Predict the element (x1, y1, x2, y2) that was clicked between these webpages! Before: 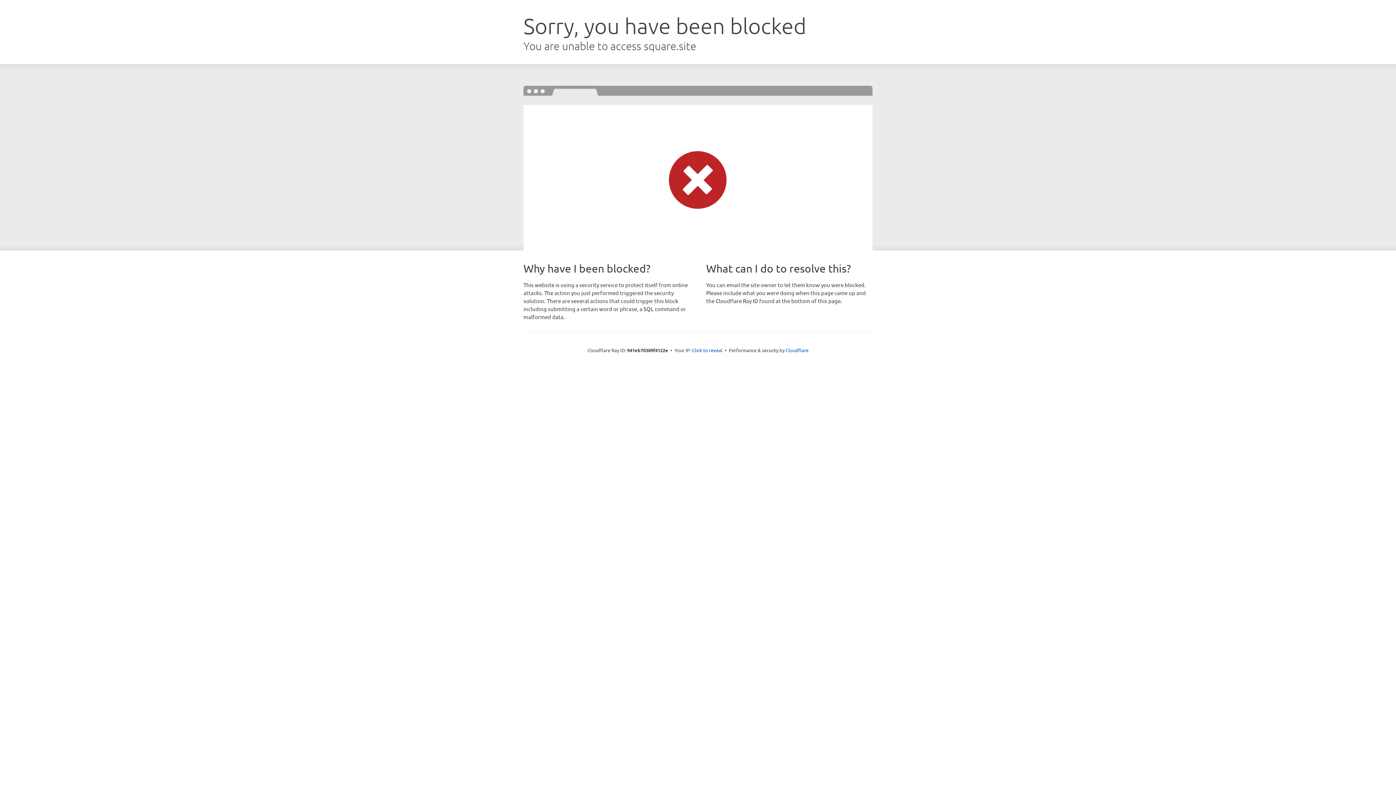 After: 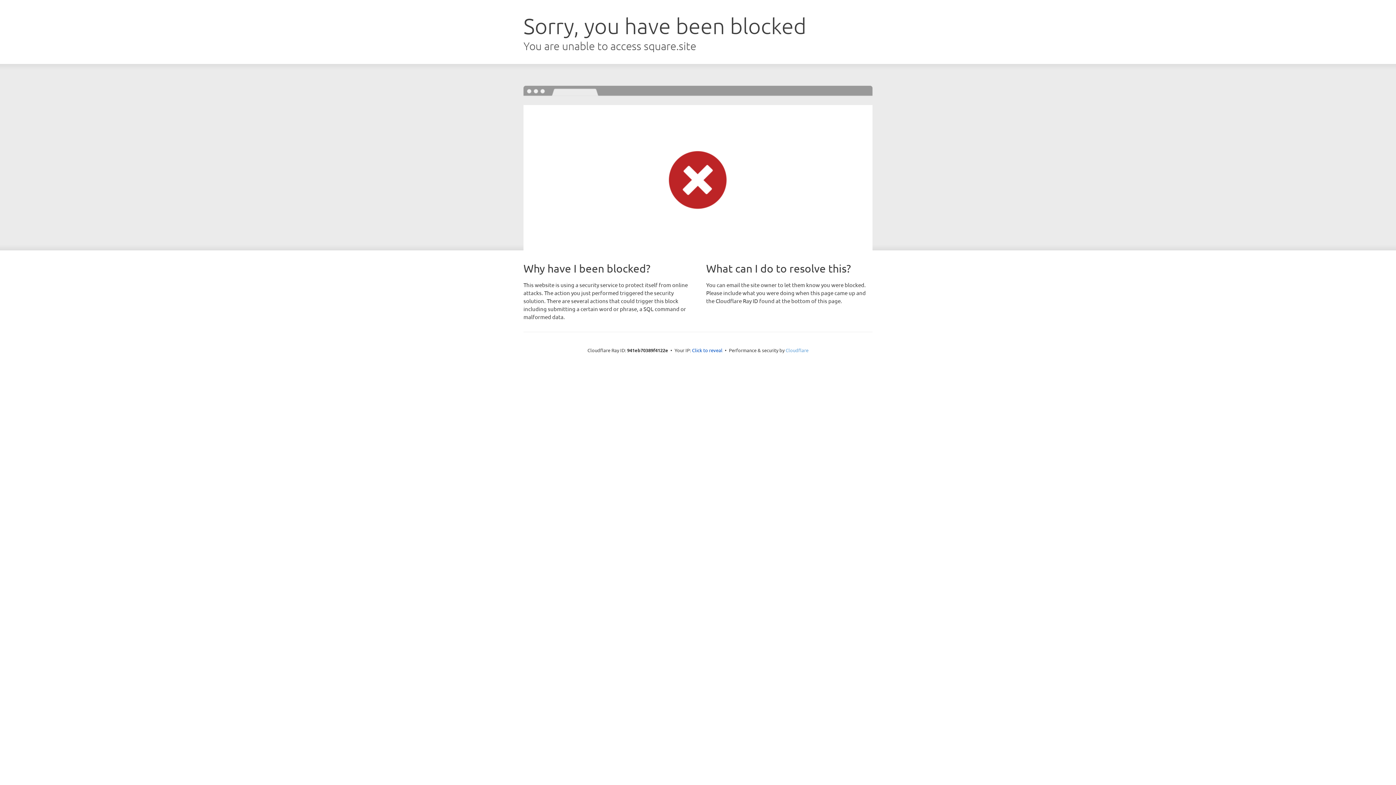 Action: label: Cloudflare bbox: (785, 347, 808, 353)